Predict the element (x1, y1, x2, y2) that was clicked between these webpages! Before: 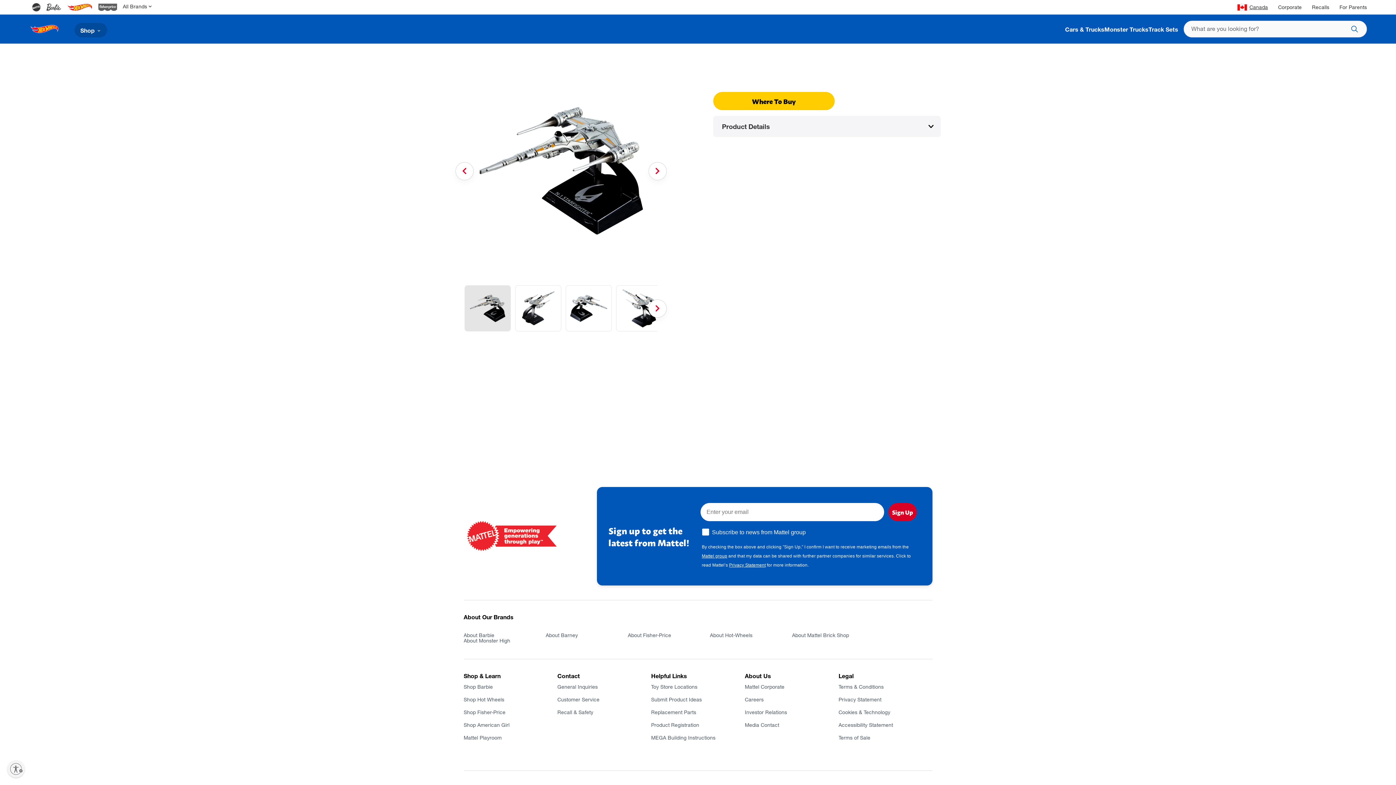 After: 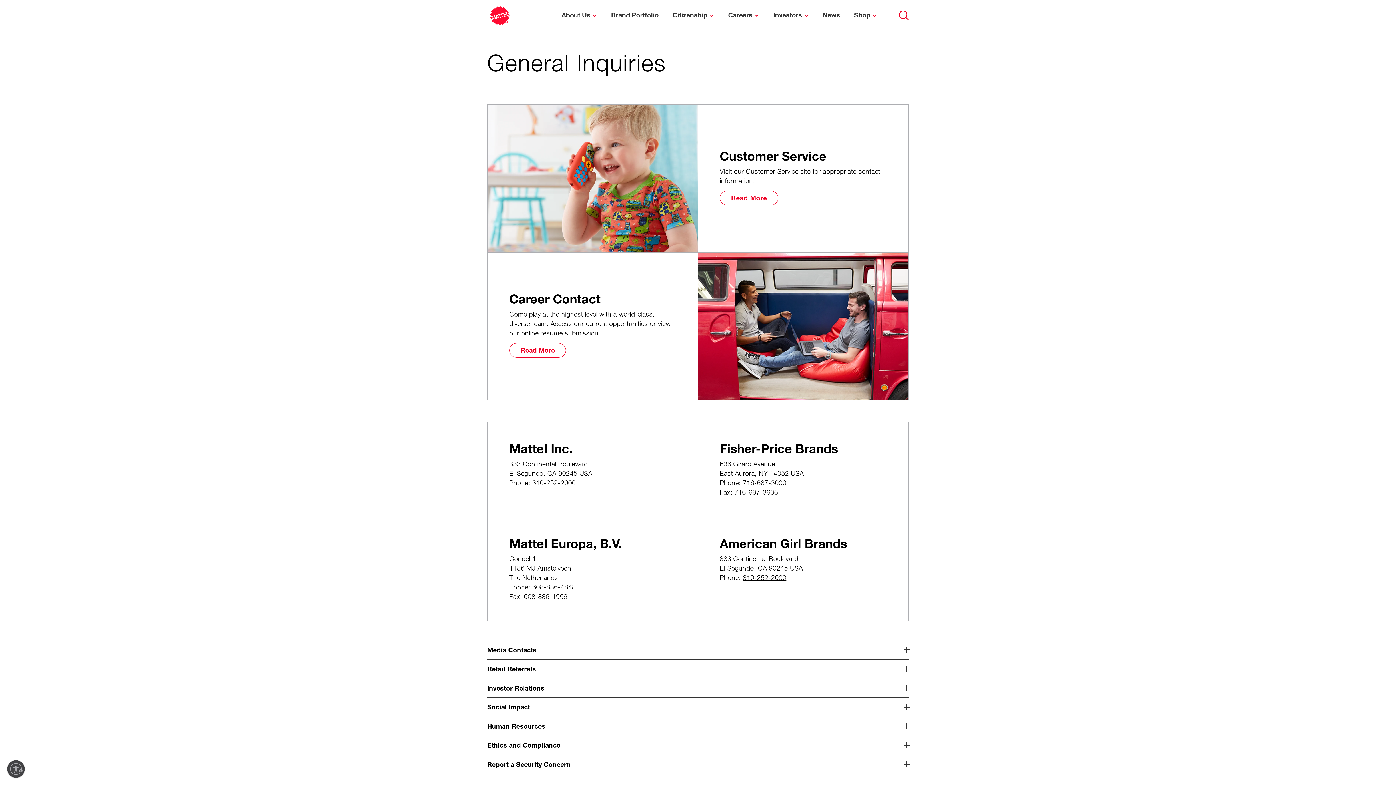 Action: label: General Inquiries bbox: (557, 664, 651, 669)